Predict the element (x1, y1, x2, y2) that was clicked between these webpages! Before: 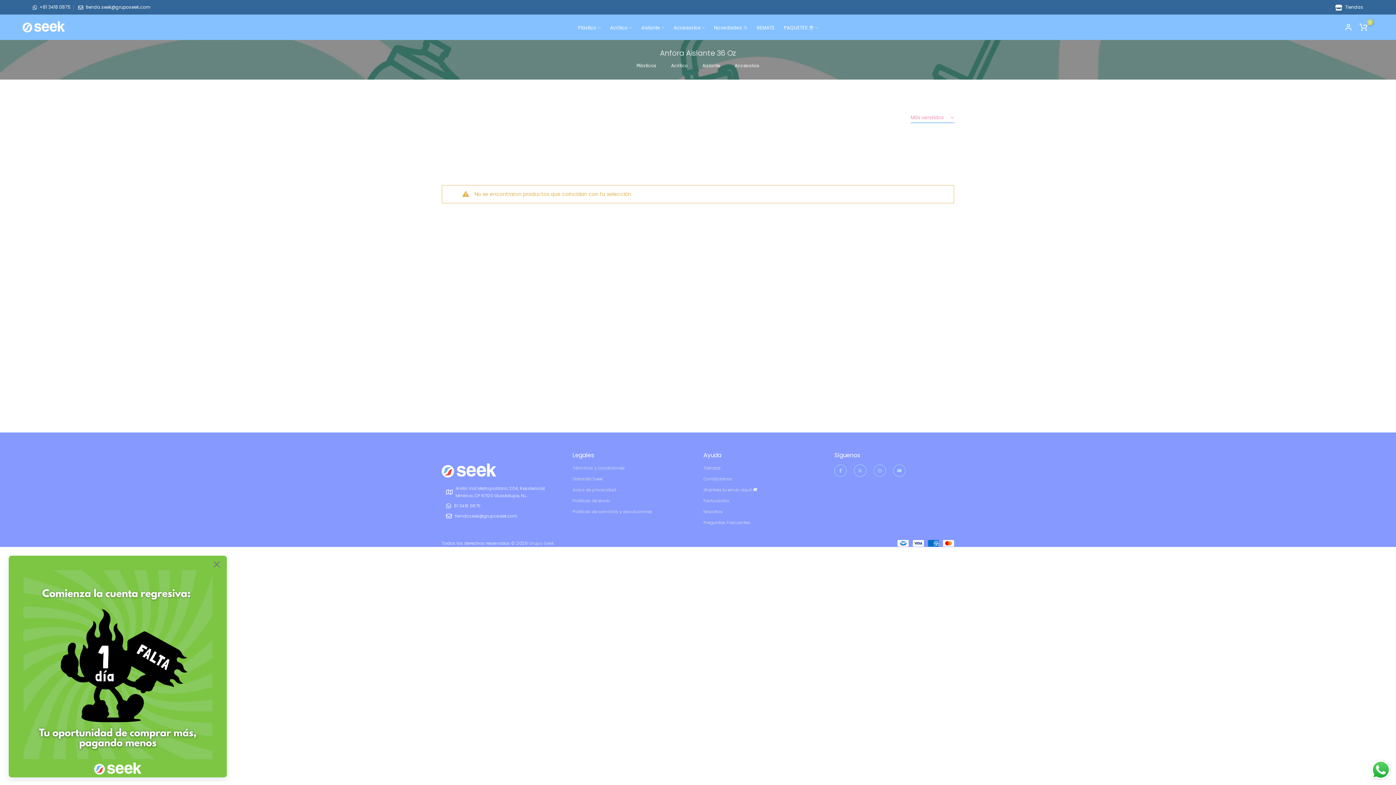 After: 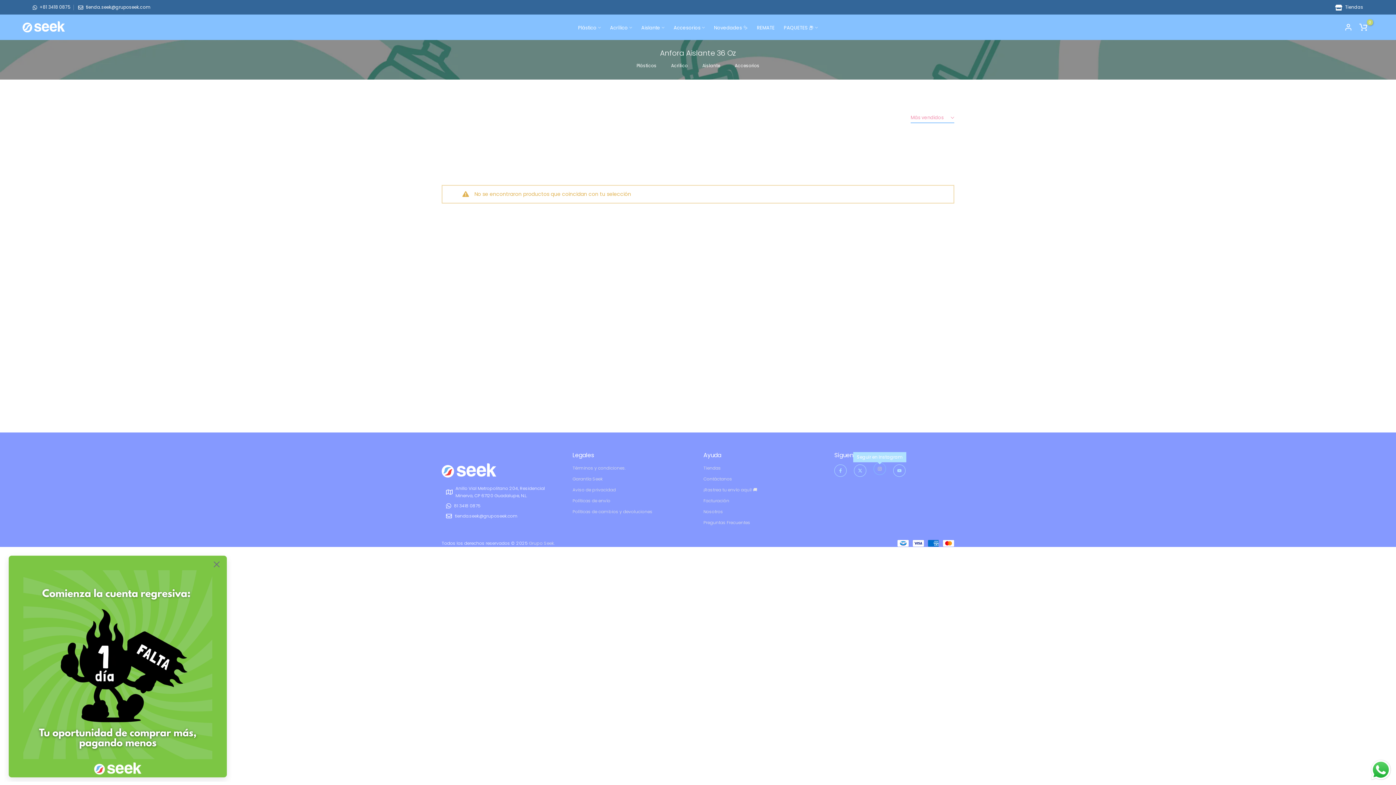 Action: bbox: (873, 464, 886, 477)